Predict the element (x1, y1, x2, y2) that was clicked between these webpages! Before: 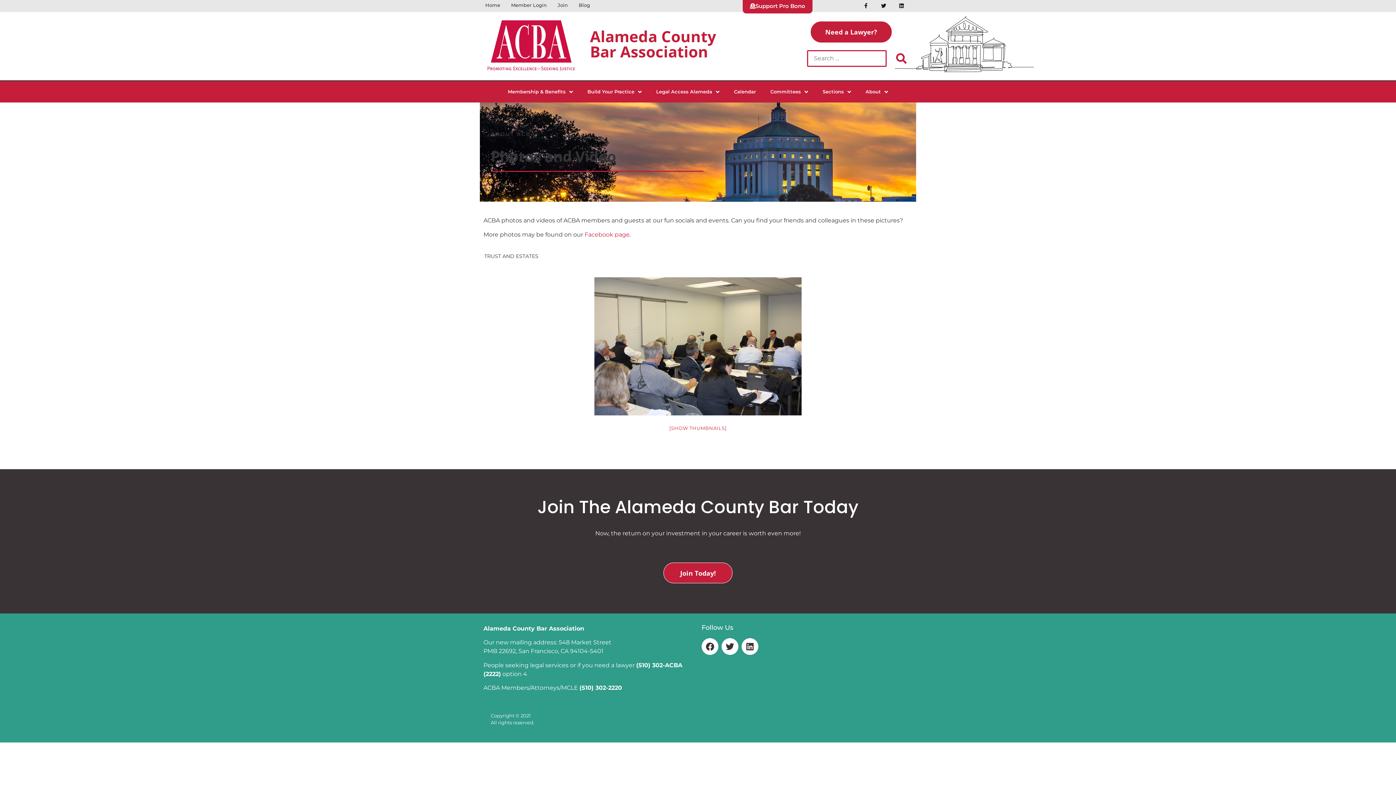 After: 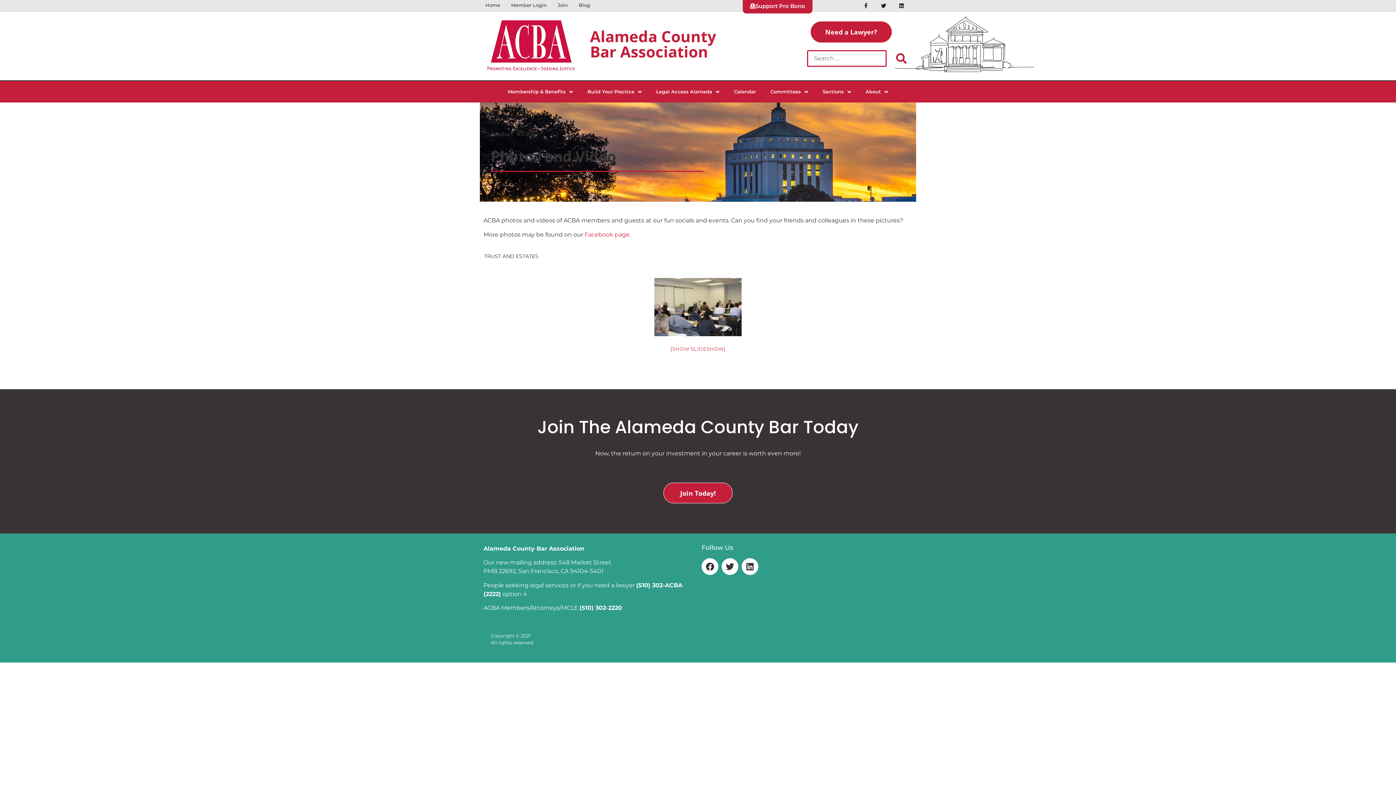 Action: label: [SHOW THUMBNAILS] bbox: (669, 425, 726, 431)